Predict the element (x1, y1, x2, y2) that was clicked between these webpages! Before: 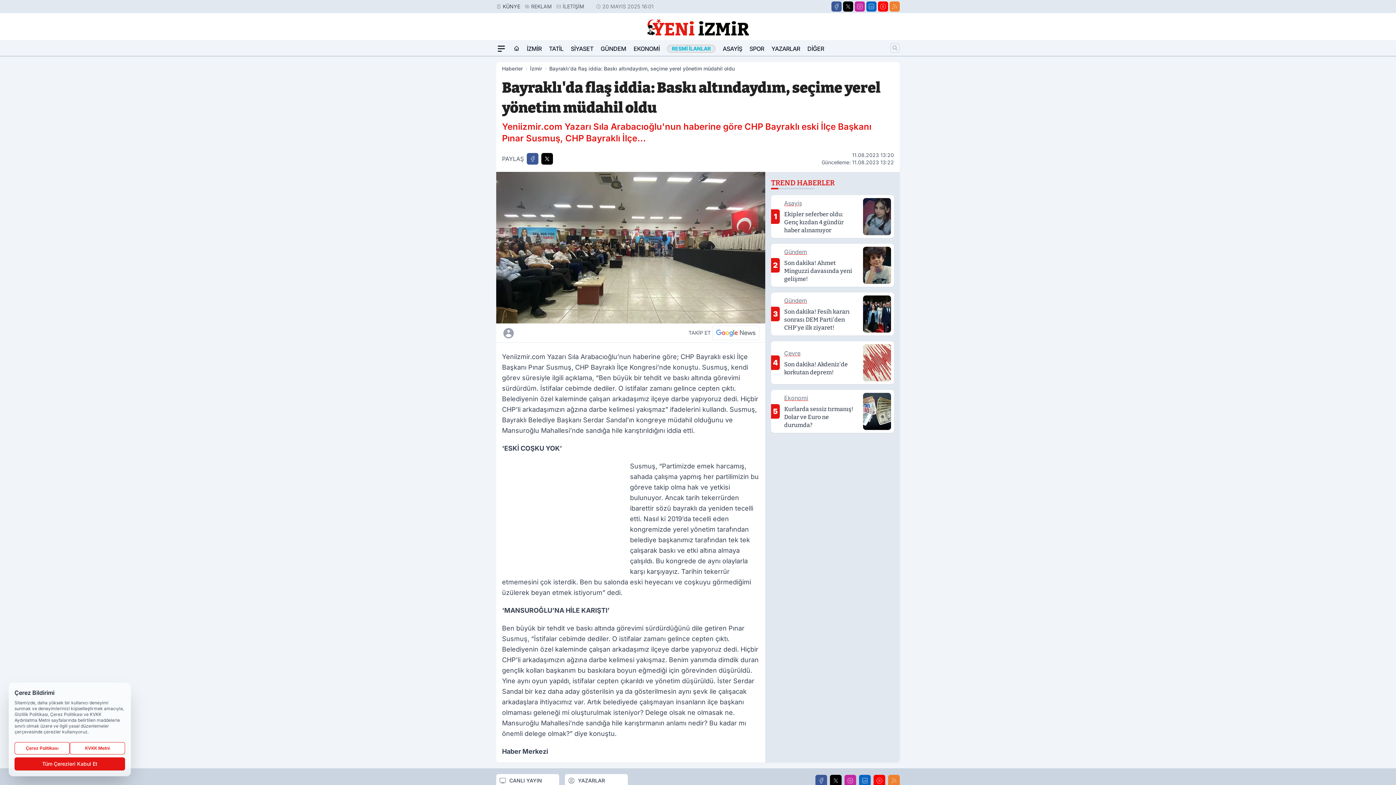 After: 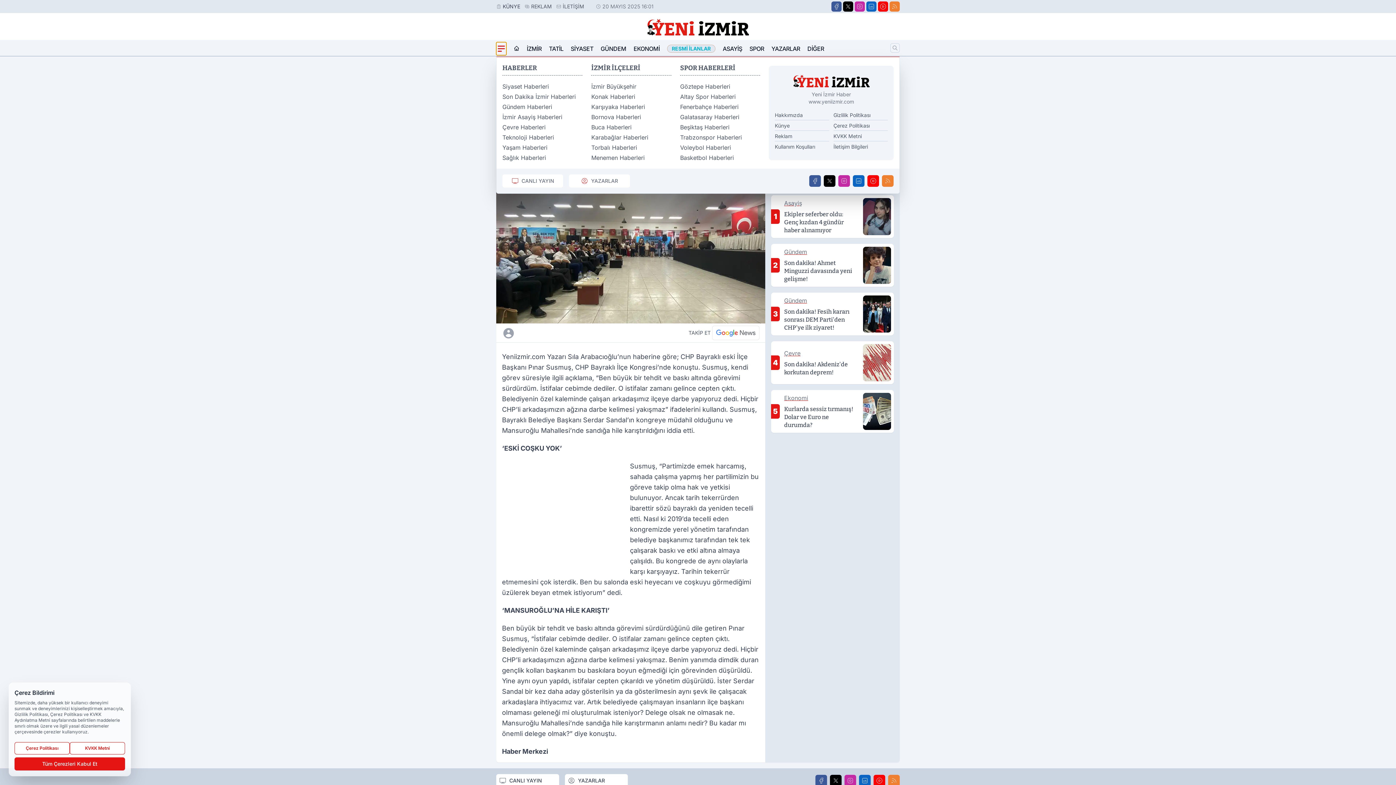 Action: bbox: (496, 42, 506, 55) label: Mega Menü